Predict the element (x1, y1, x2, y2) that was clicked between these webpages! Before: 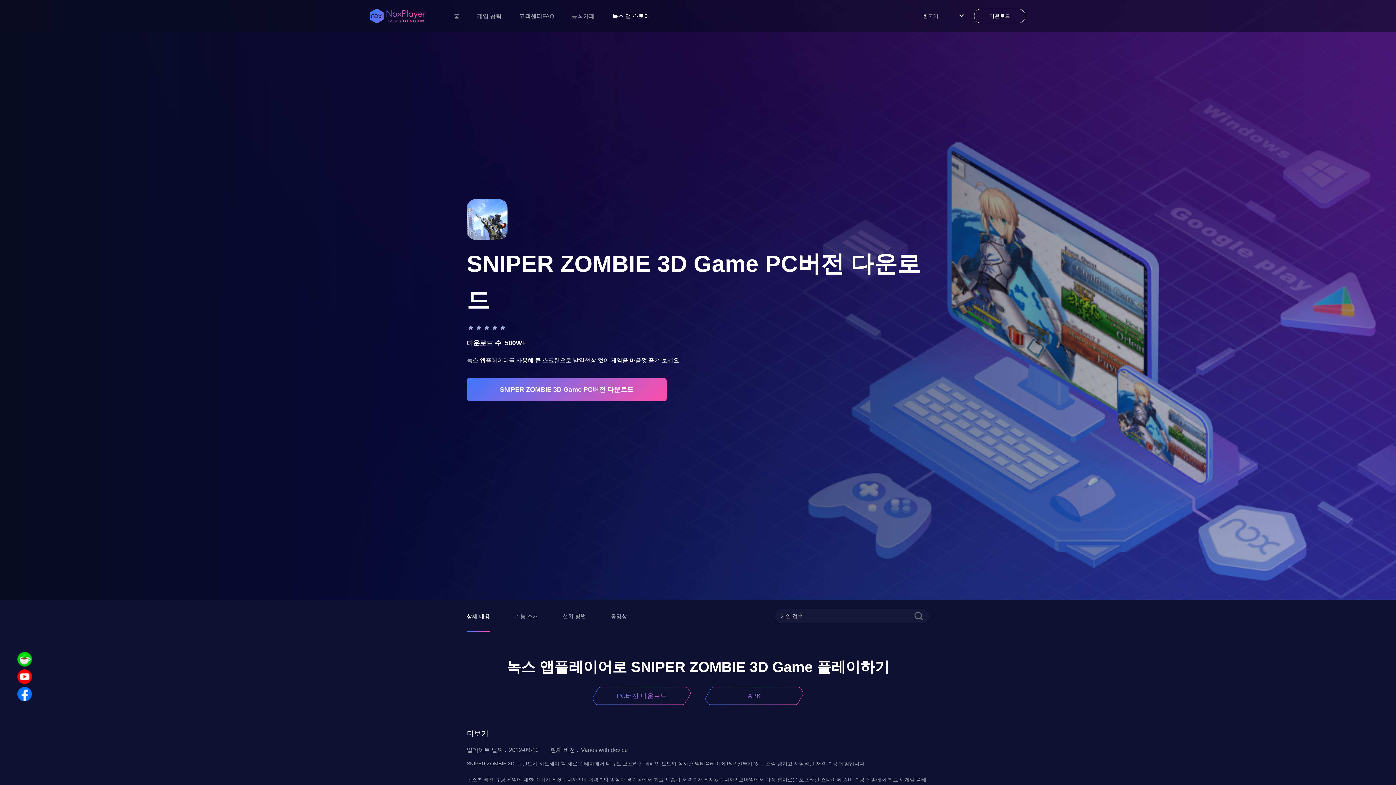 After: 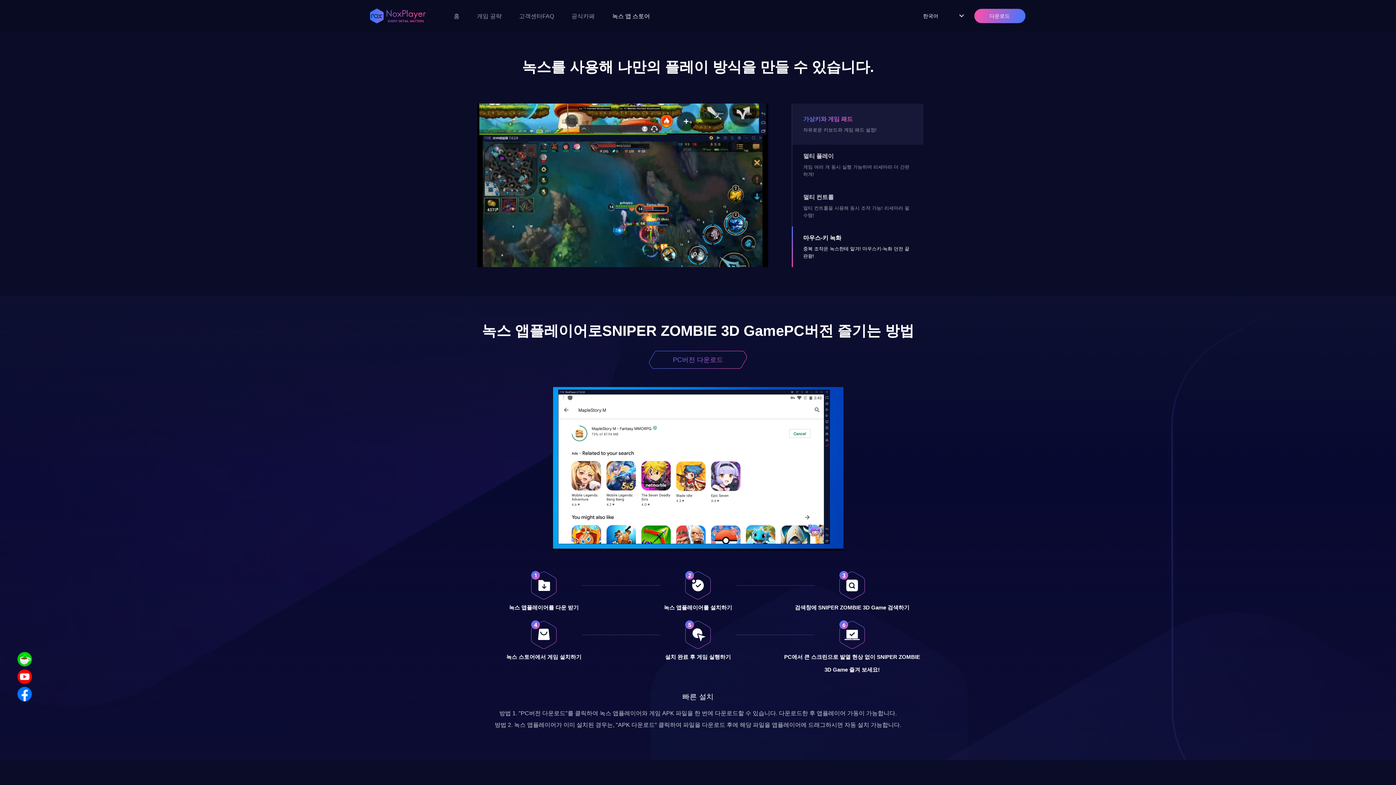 Action: bbox: (514, 612, 538, 620) label: 기능 소개